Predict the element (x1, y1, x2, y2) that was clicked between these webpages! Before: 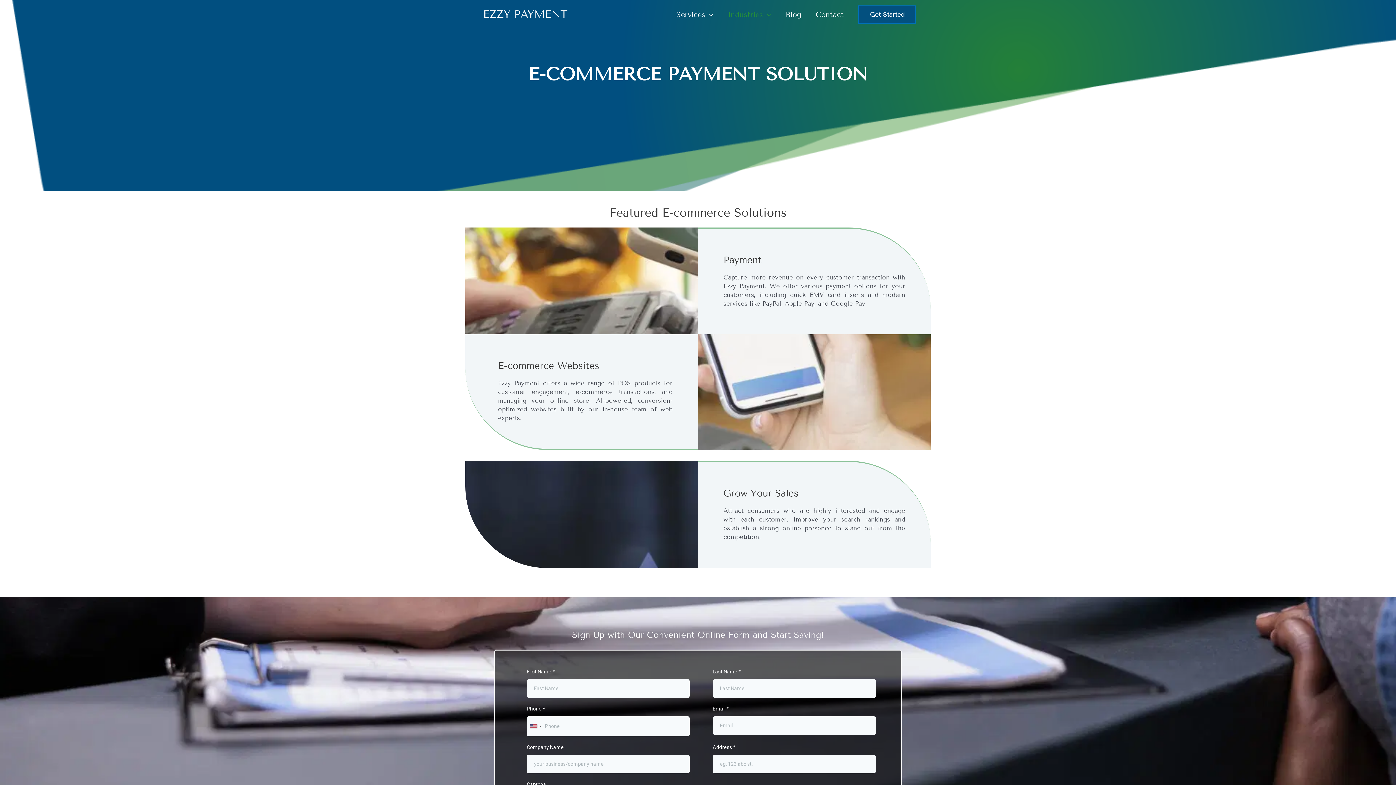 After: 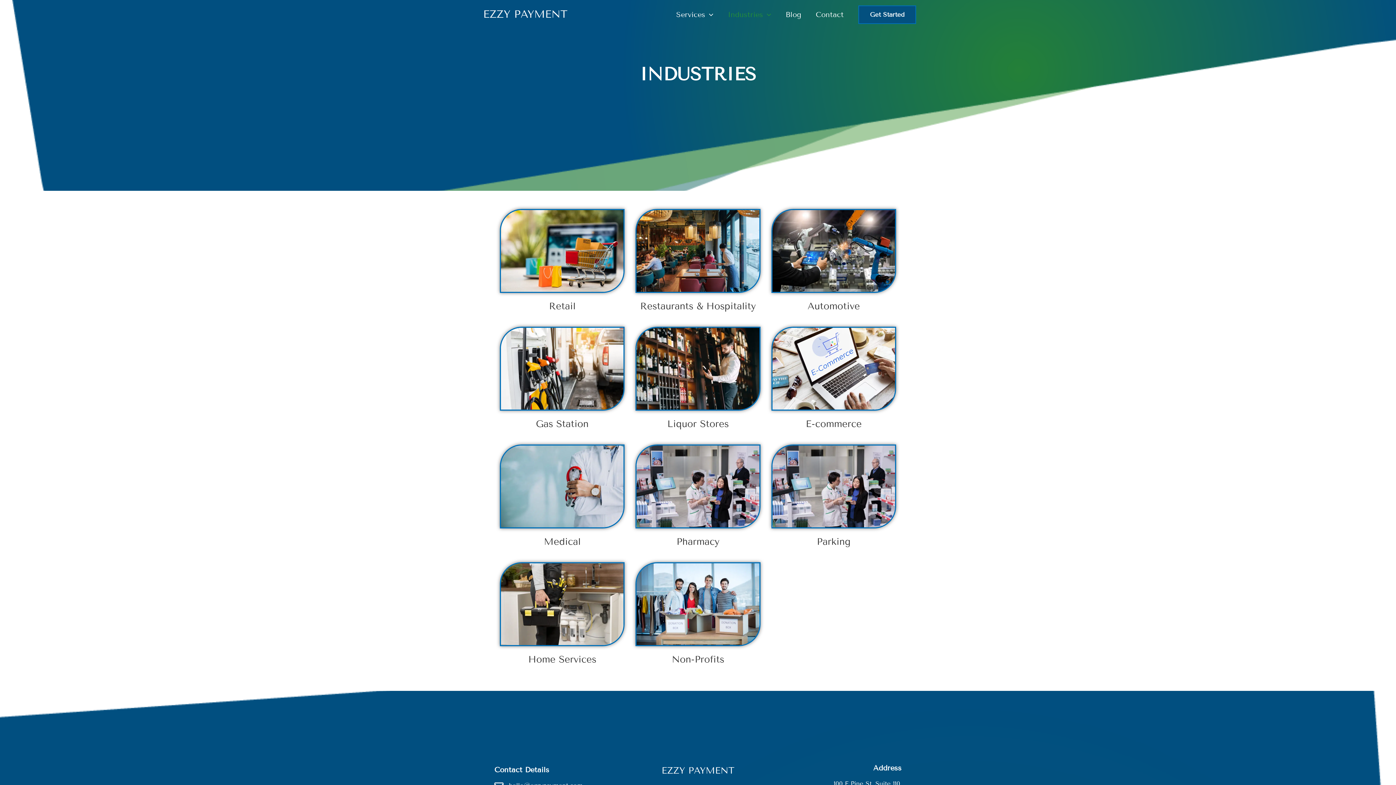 Action: label: Industries bbox: (720, 0, 778, 29)